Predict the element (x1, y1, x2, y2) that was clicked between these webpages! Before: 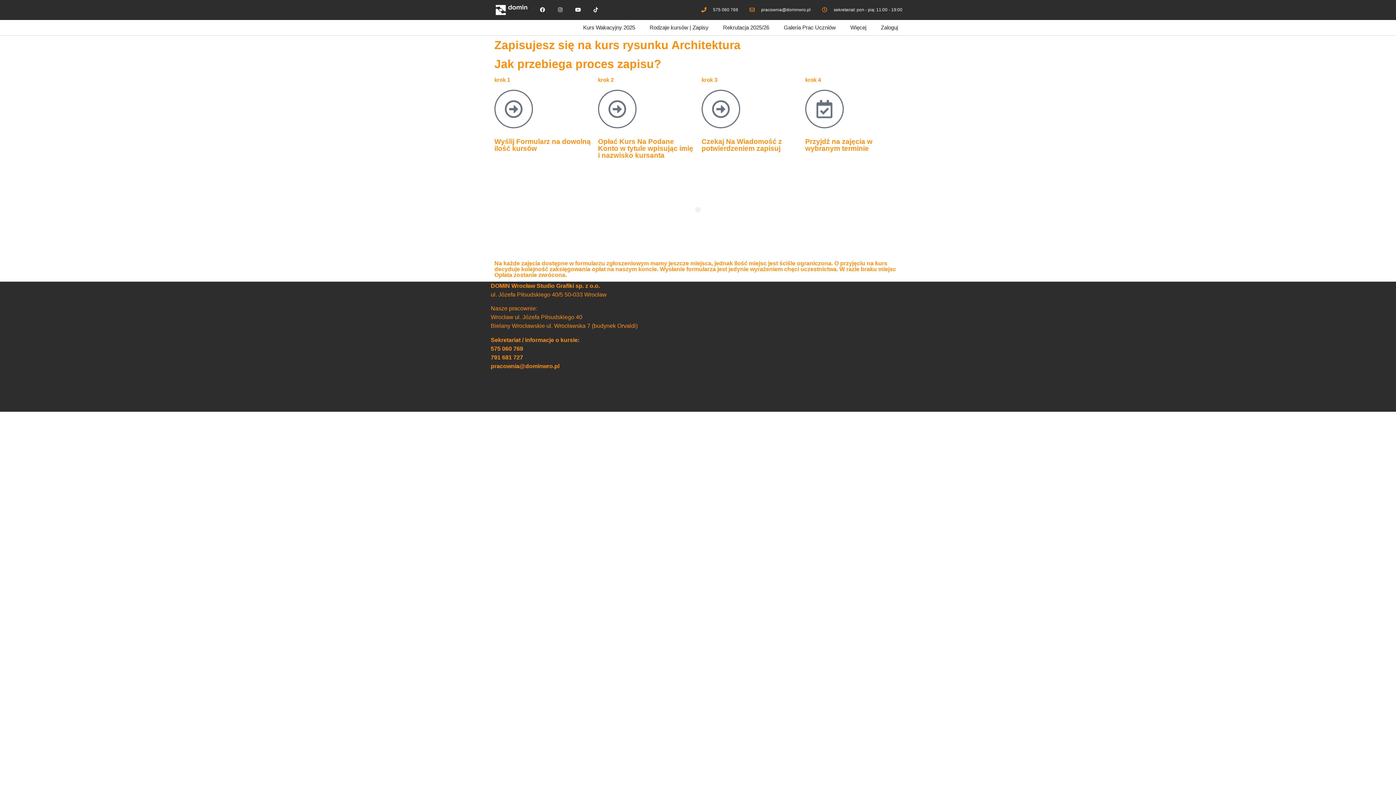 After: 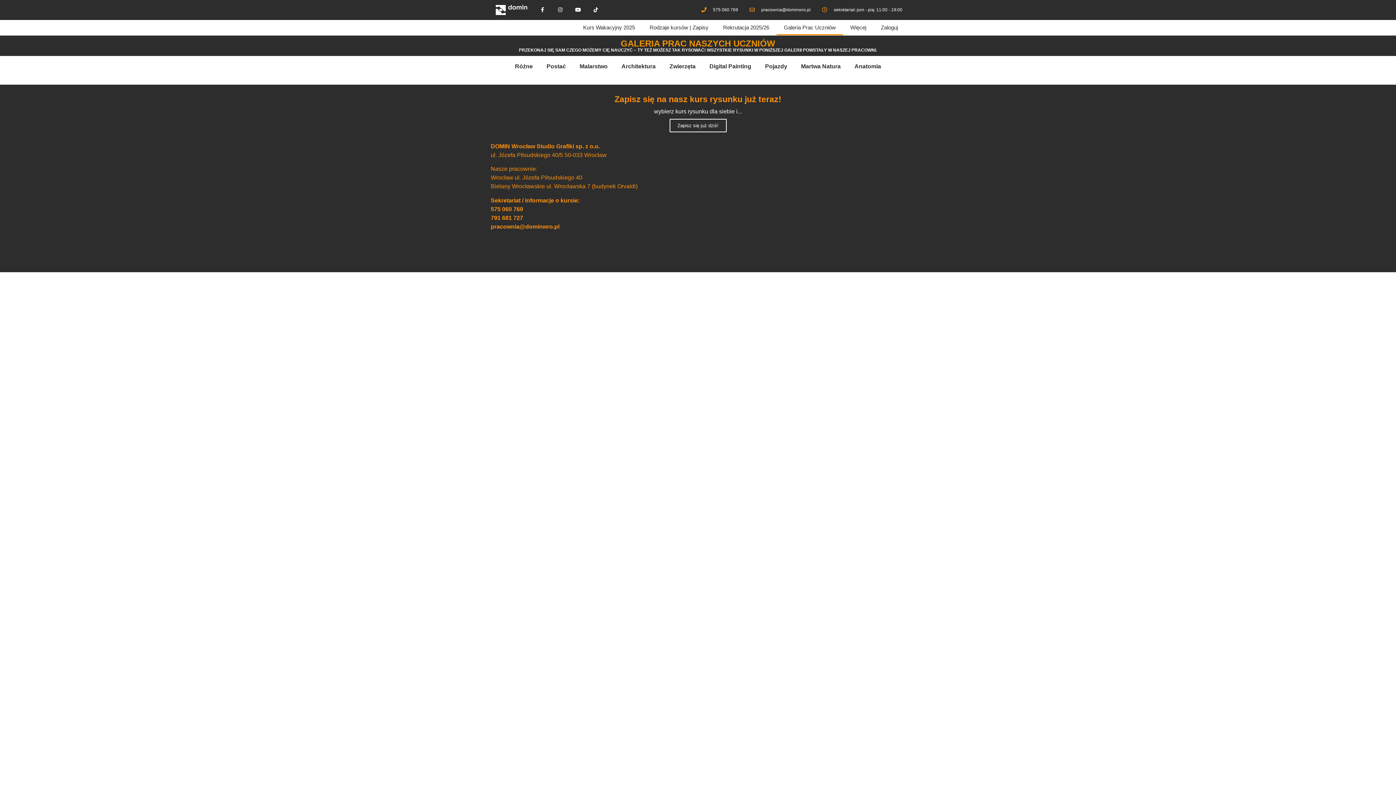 Action: label: Galeria Prac Uczniów bbox: (776, 19, 843, 35)